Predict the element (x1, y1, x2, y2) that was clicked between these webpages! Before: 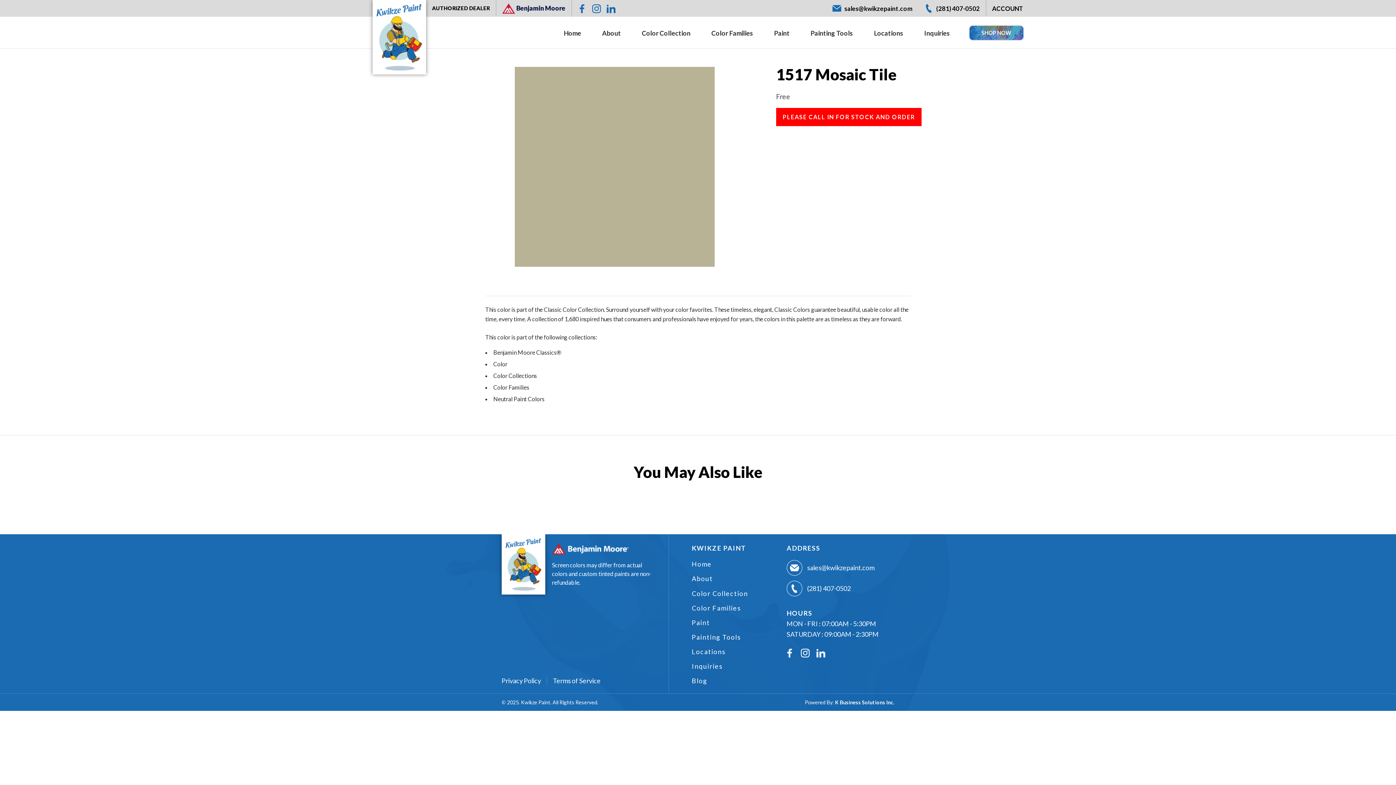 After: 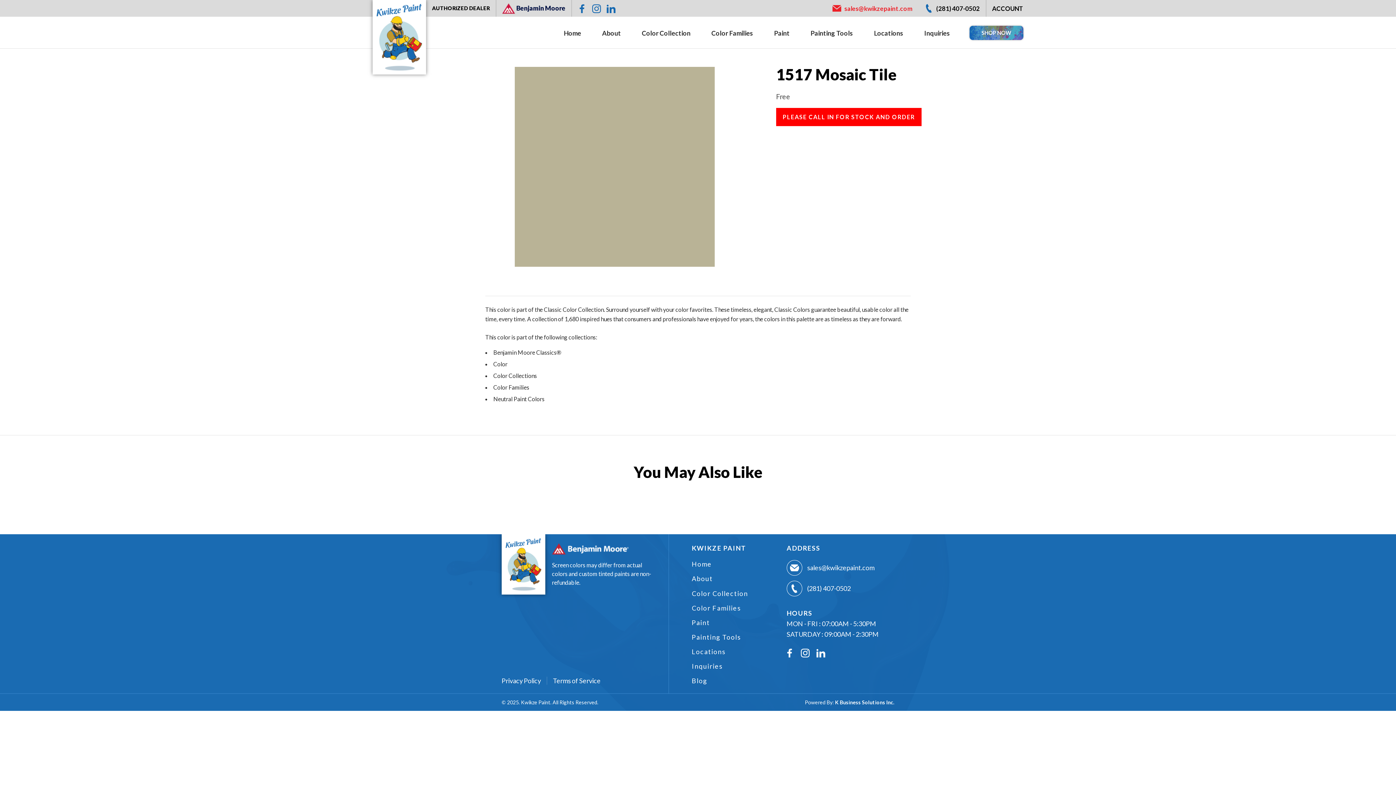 Action: label: sales@kwikzepaint.com bbox: (832, 0, 912, 16)